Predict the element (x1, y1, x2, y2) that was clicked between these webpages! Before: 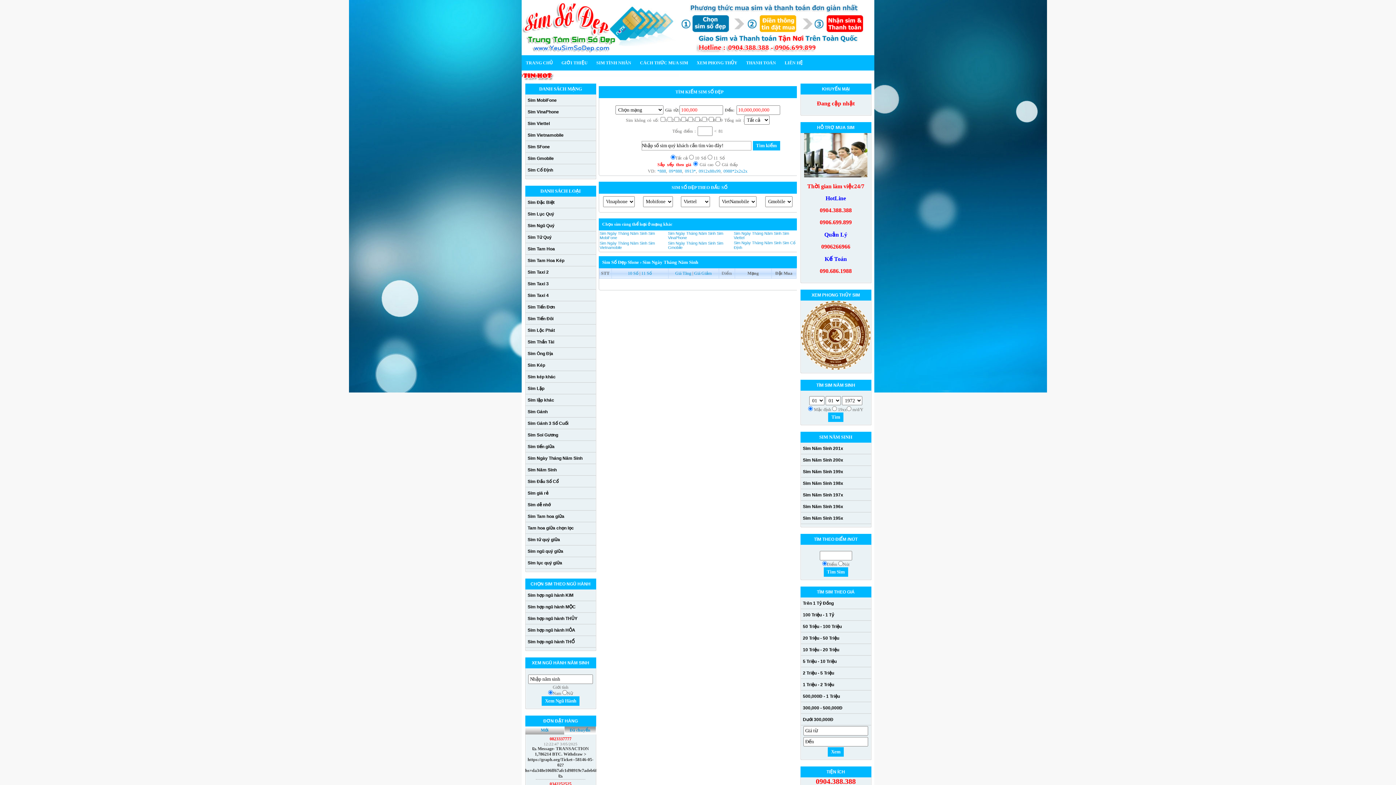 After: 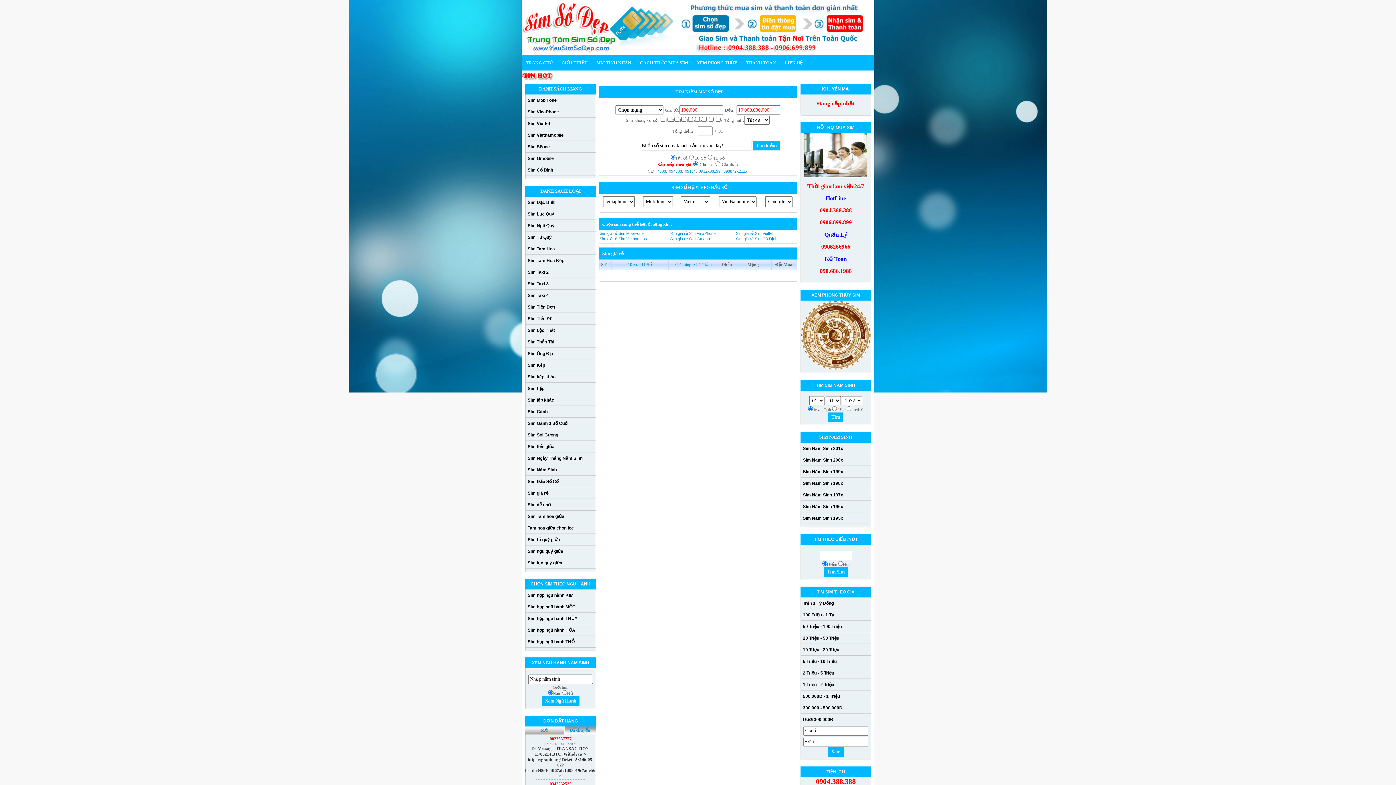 Action: bbox: (525, 487, 595, 499) label: Sim giá rẻ